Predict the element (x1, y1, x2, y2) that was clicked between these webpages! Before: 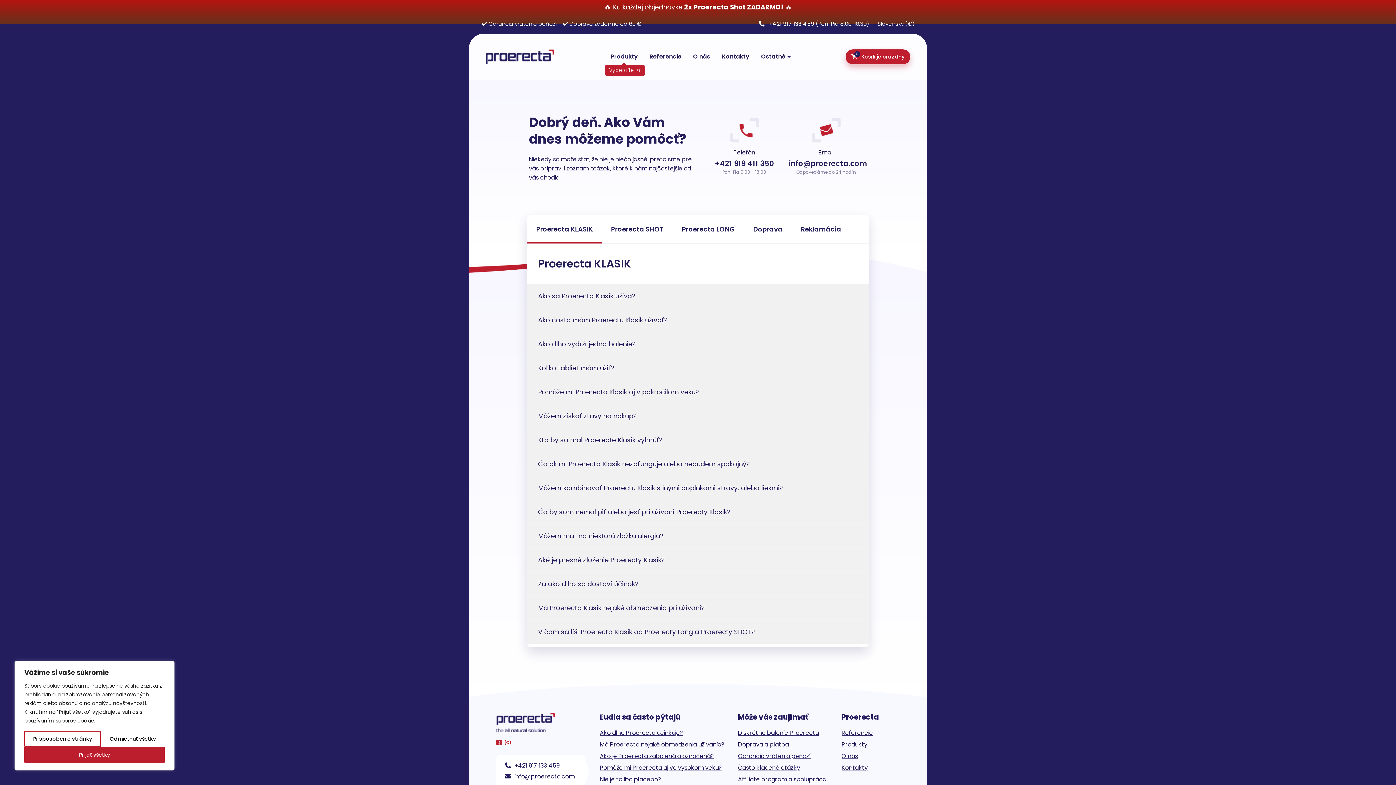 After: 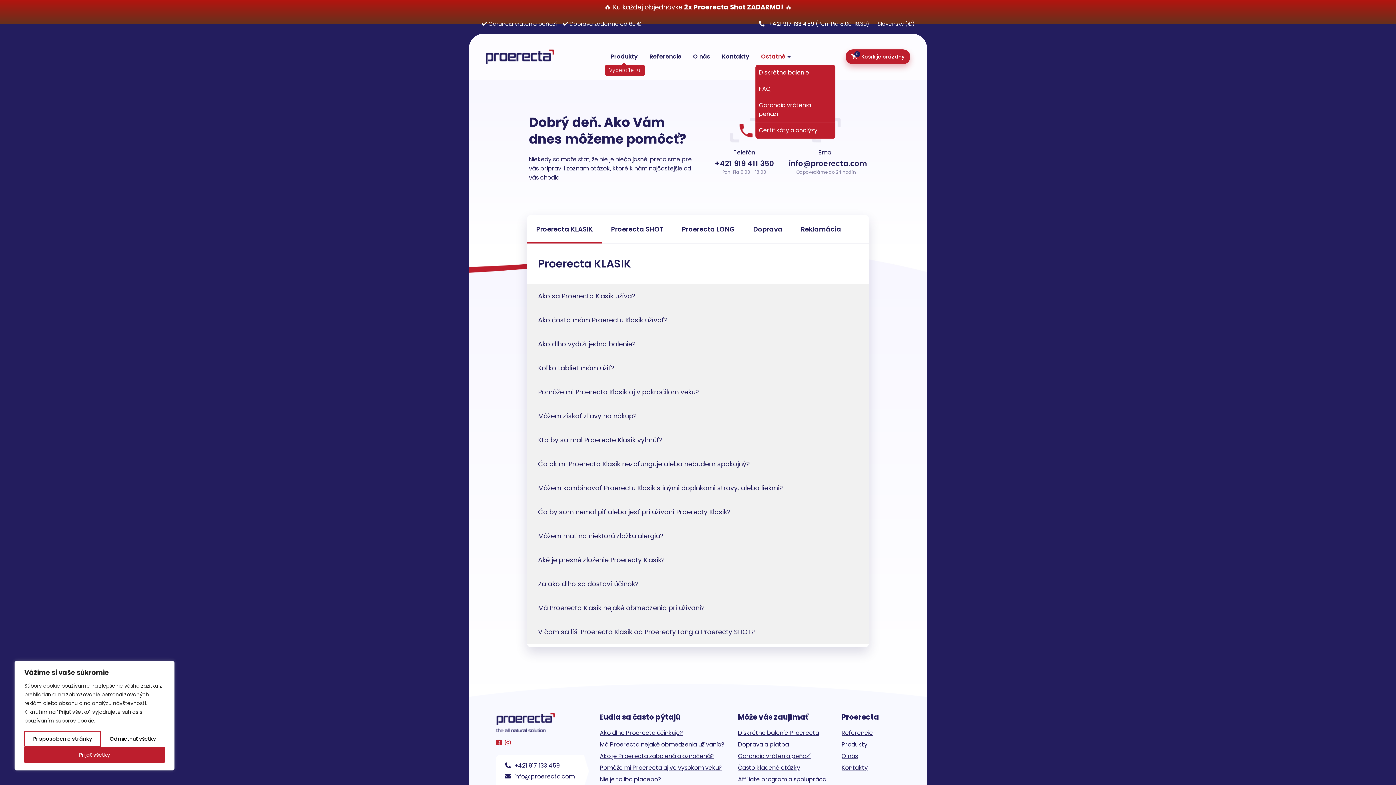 Action: bbox: (757, 48, 791, 64) label: Ostatné